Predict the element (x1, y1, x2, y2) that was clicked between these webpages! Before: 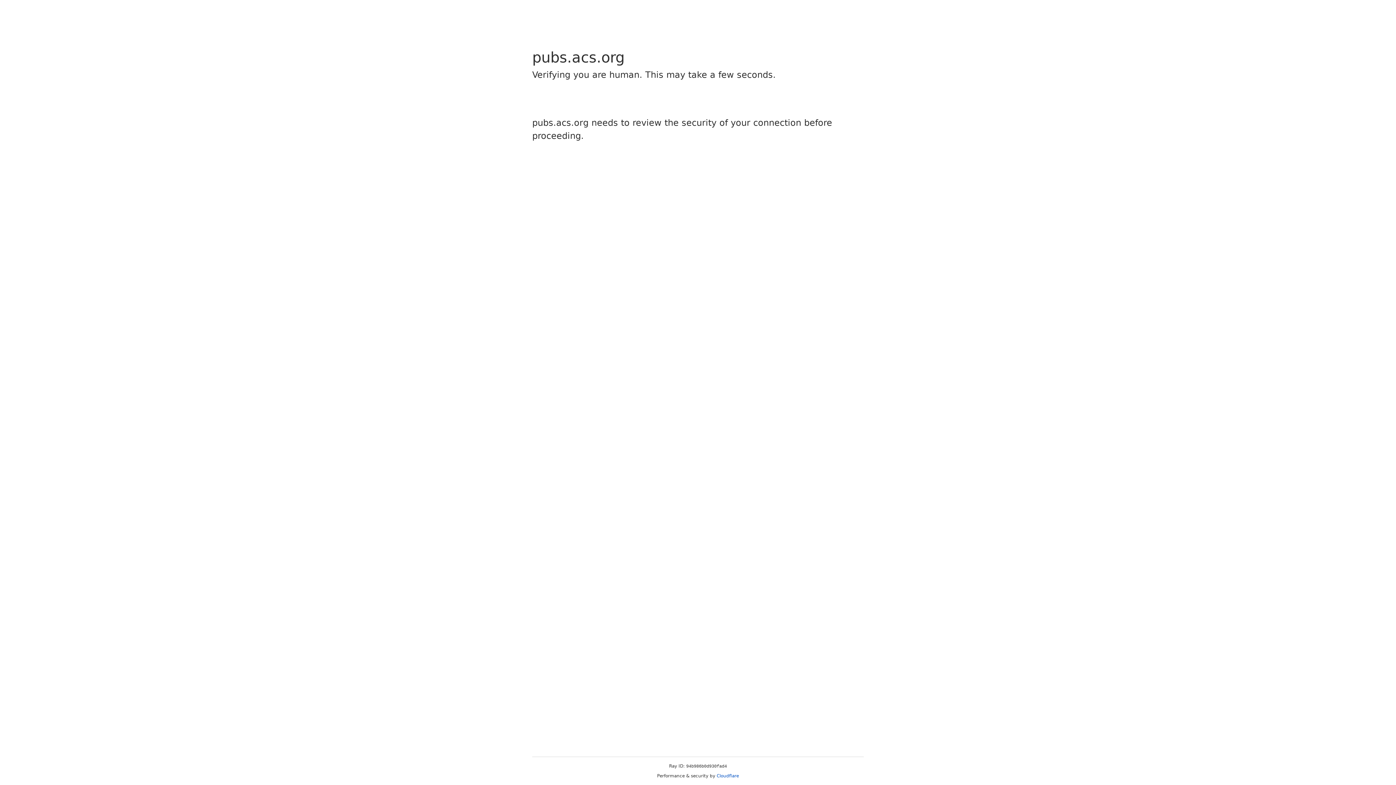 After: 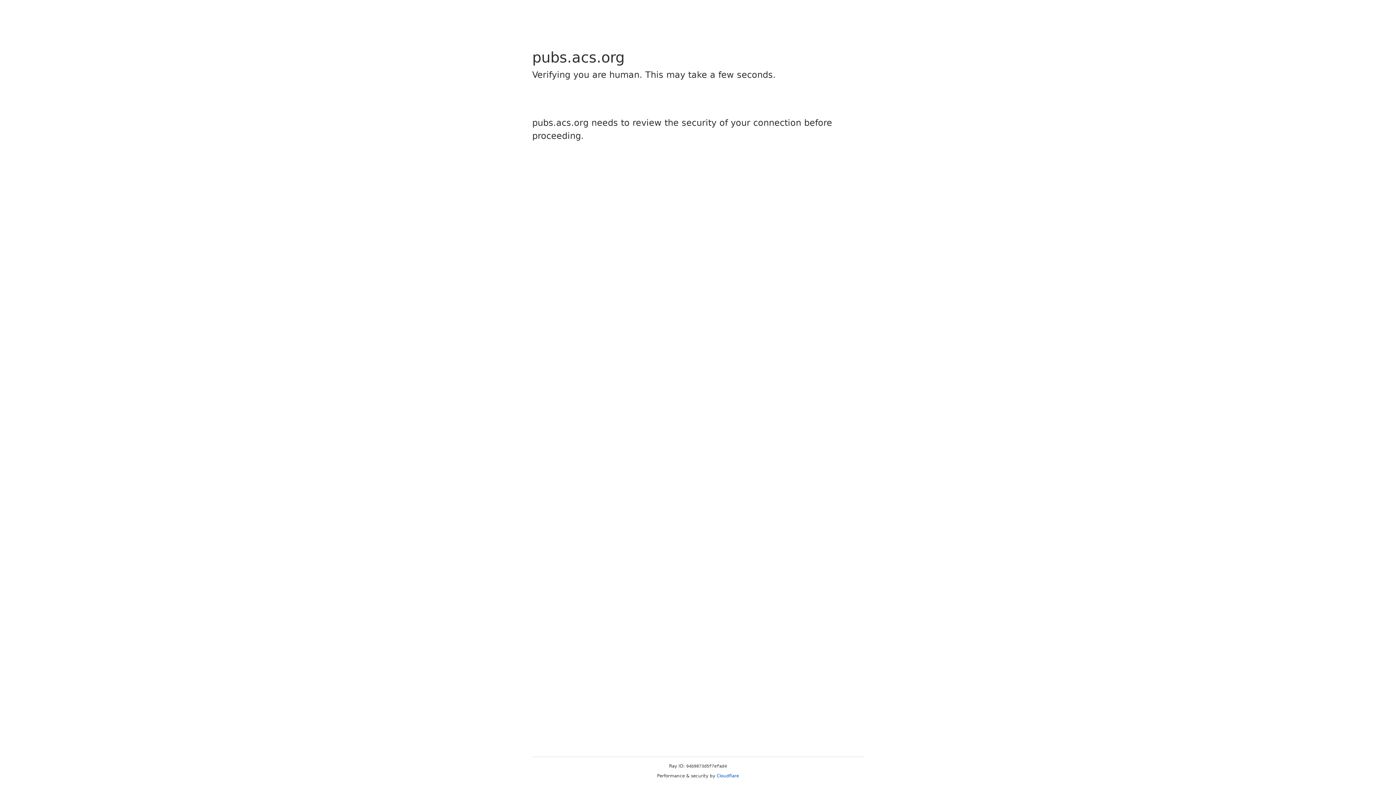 Action: bbox: (716, 773, 739, 778) label: Cloudflare